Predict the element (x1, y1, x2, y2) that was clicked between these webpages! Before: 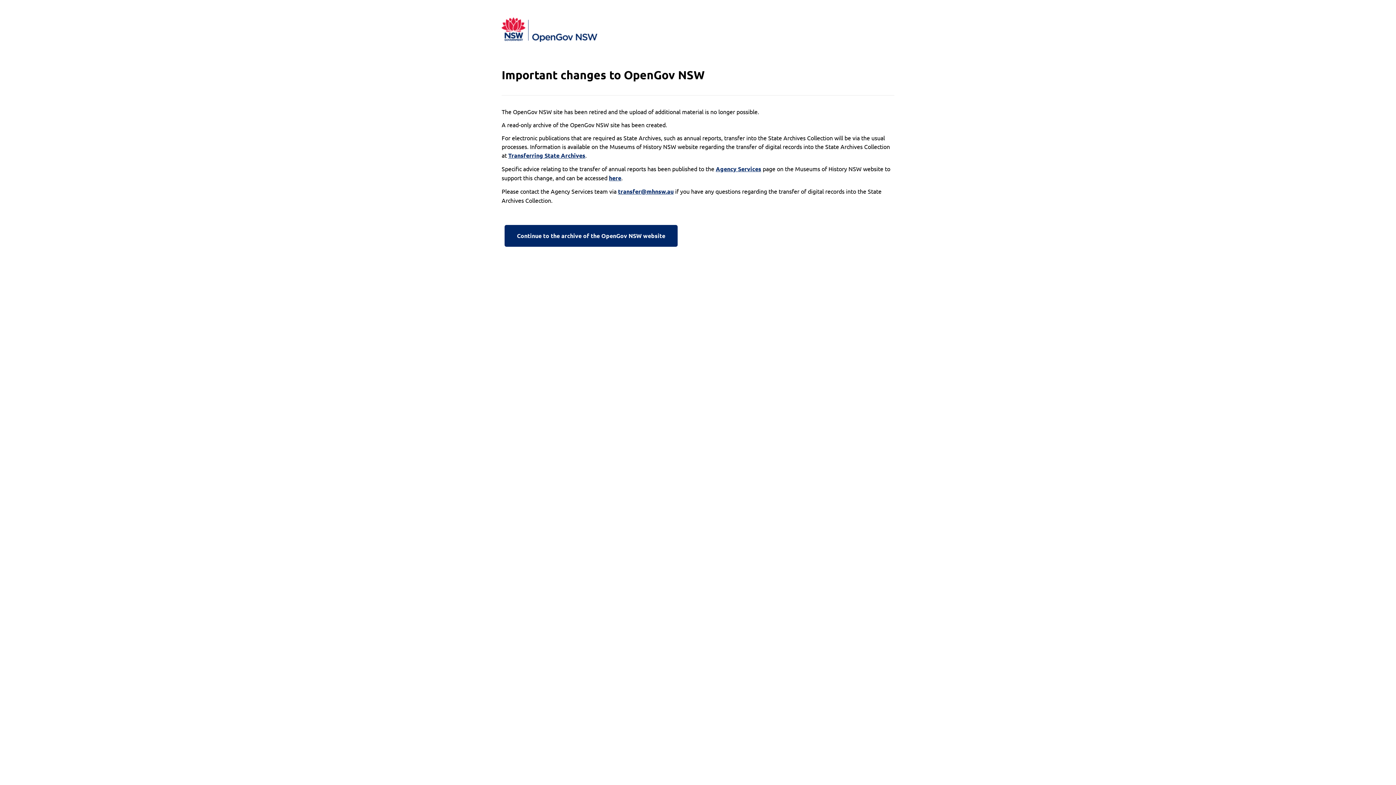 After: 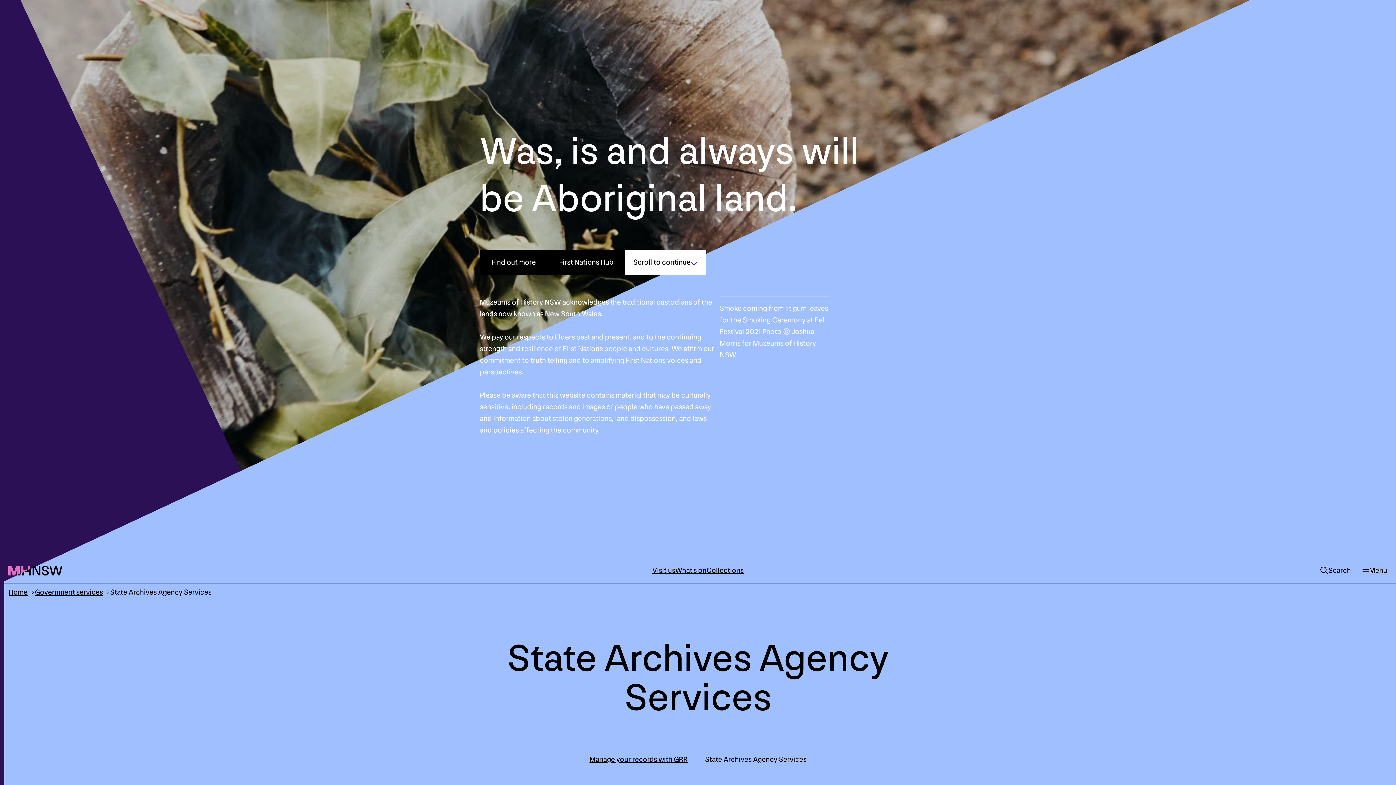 Action: label: Agency Services bbox: (716, 164, 761, 173)